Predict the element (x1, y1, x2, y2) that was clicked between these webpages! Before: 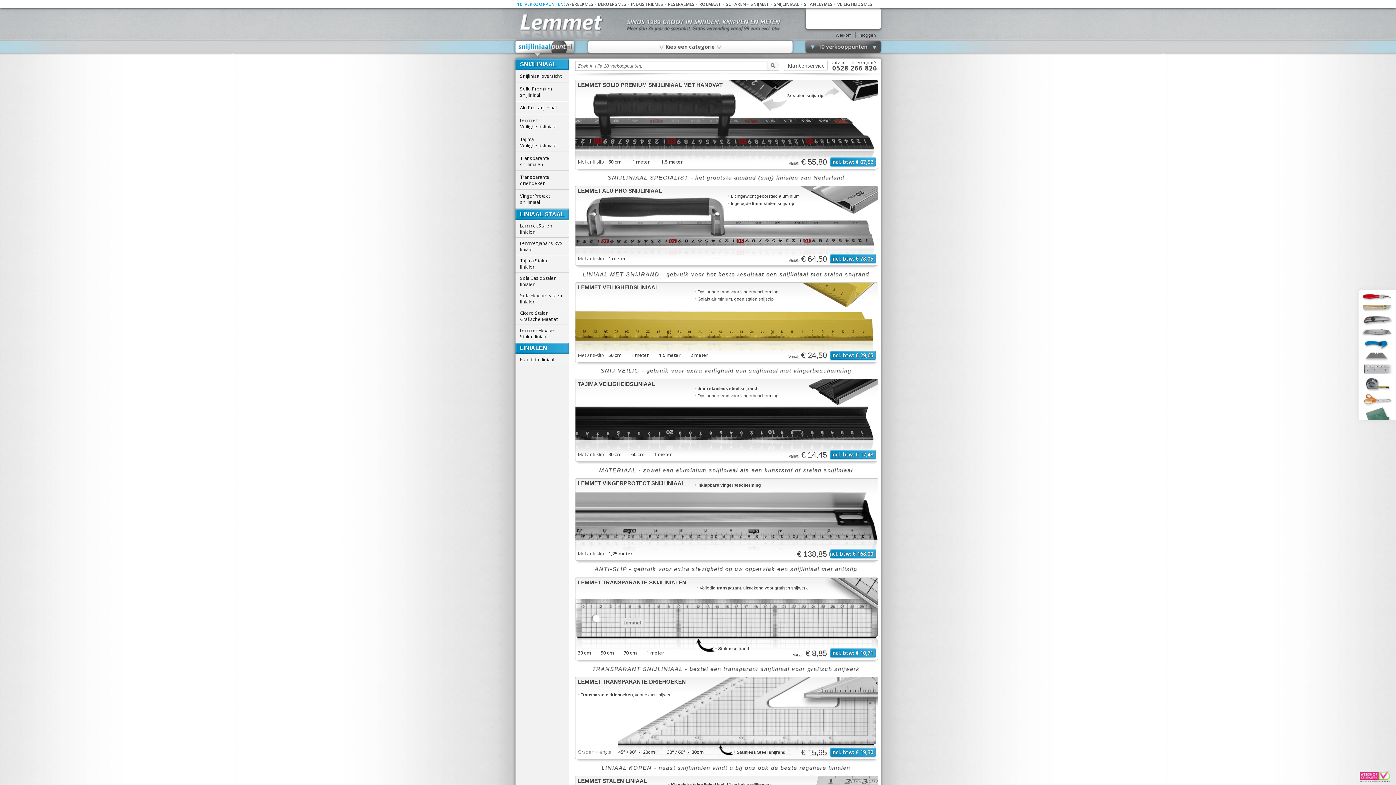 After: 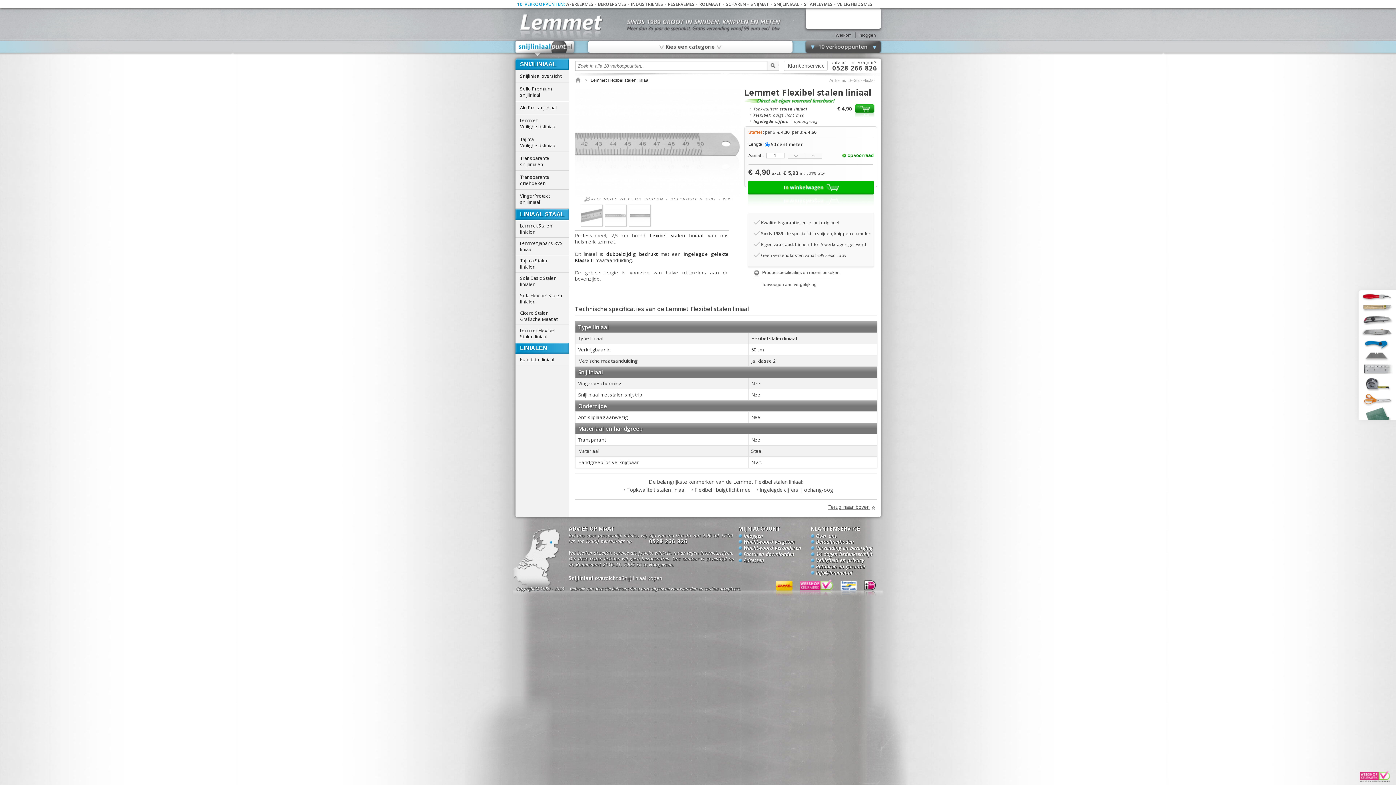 Action: bbox: (515, 325, 568, 342) label: Lemmet Flexibel Stalen liniaal